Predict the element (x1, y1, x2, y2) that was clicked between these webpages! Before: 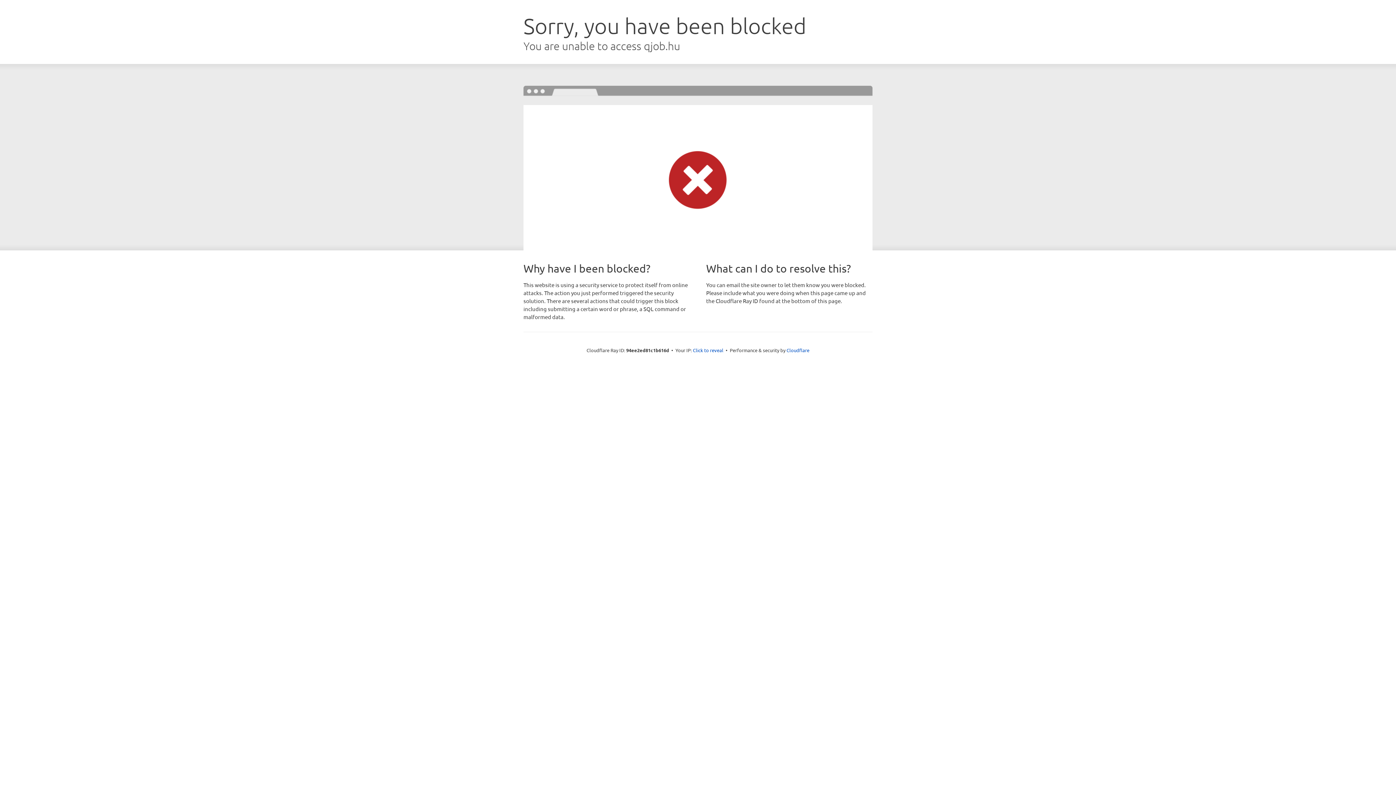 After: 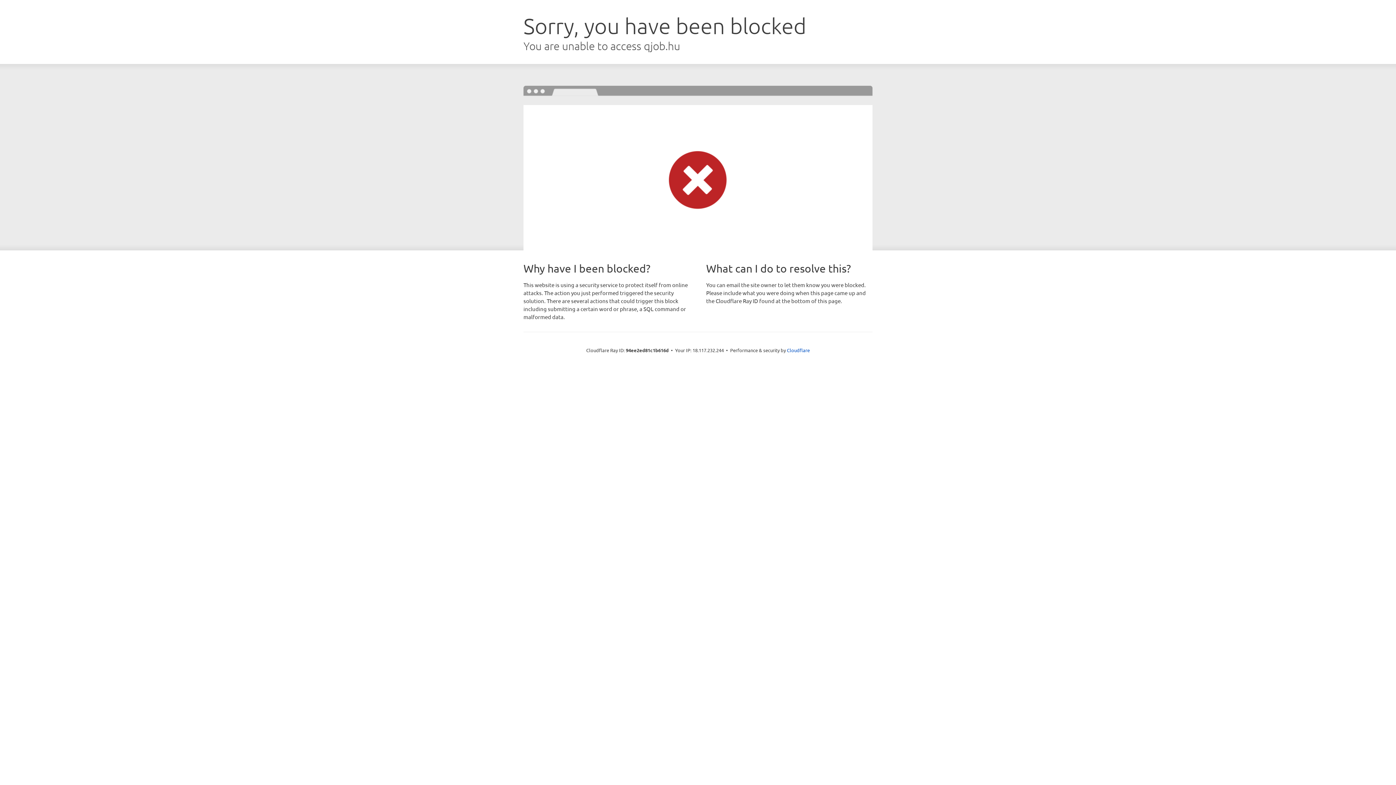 Action: bbox: (693, 346, 723, 353) label: Click to reveal